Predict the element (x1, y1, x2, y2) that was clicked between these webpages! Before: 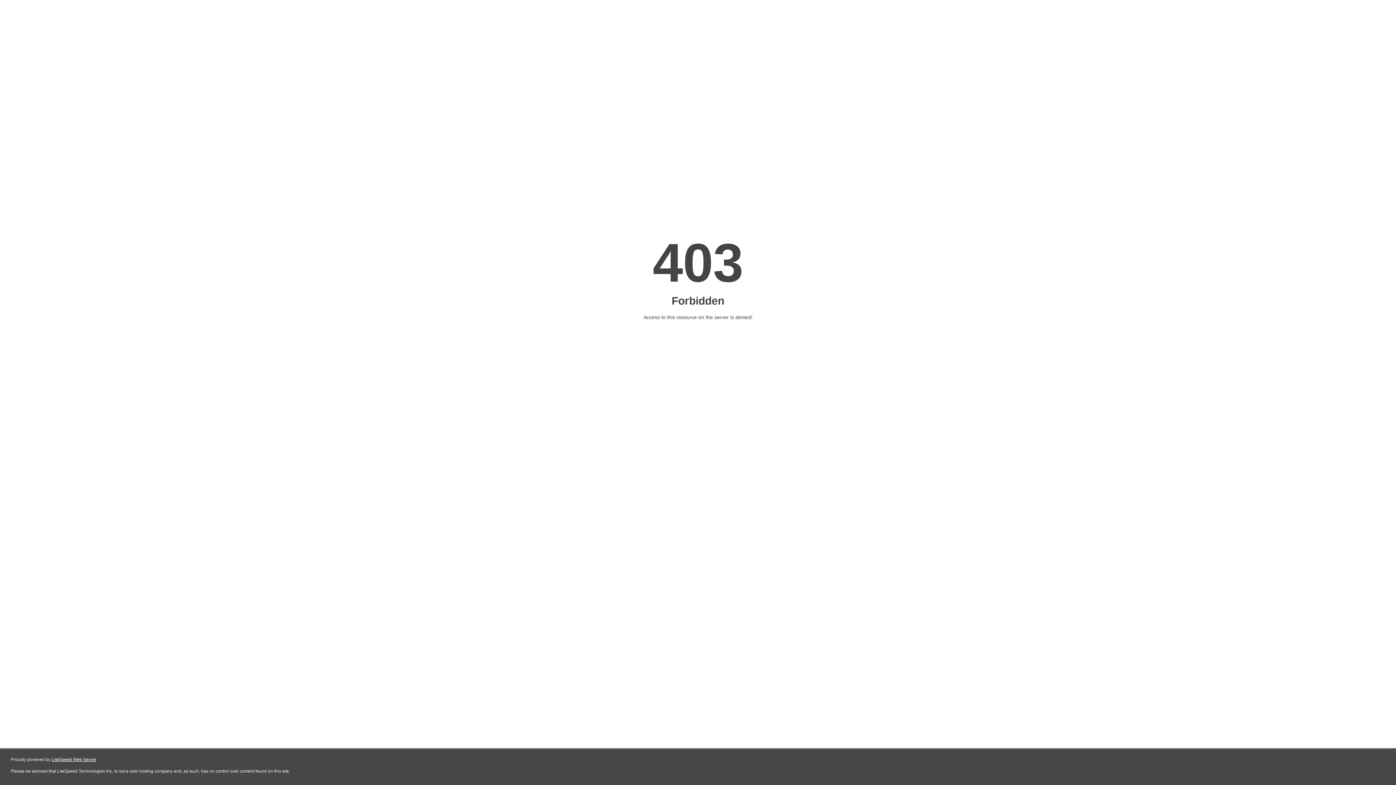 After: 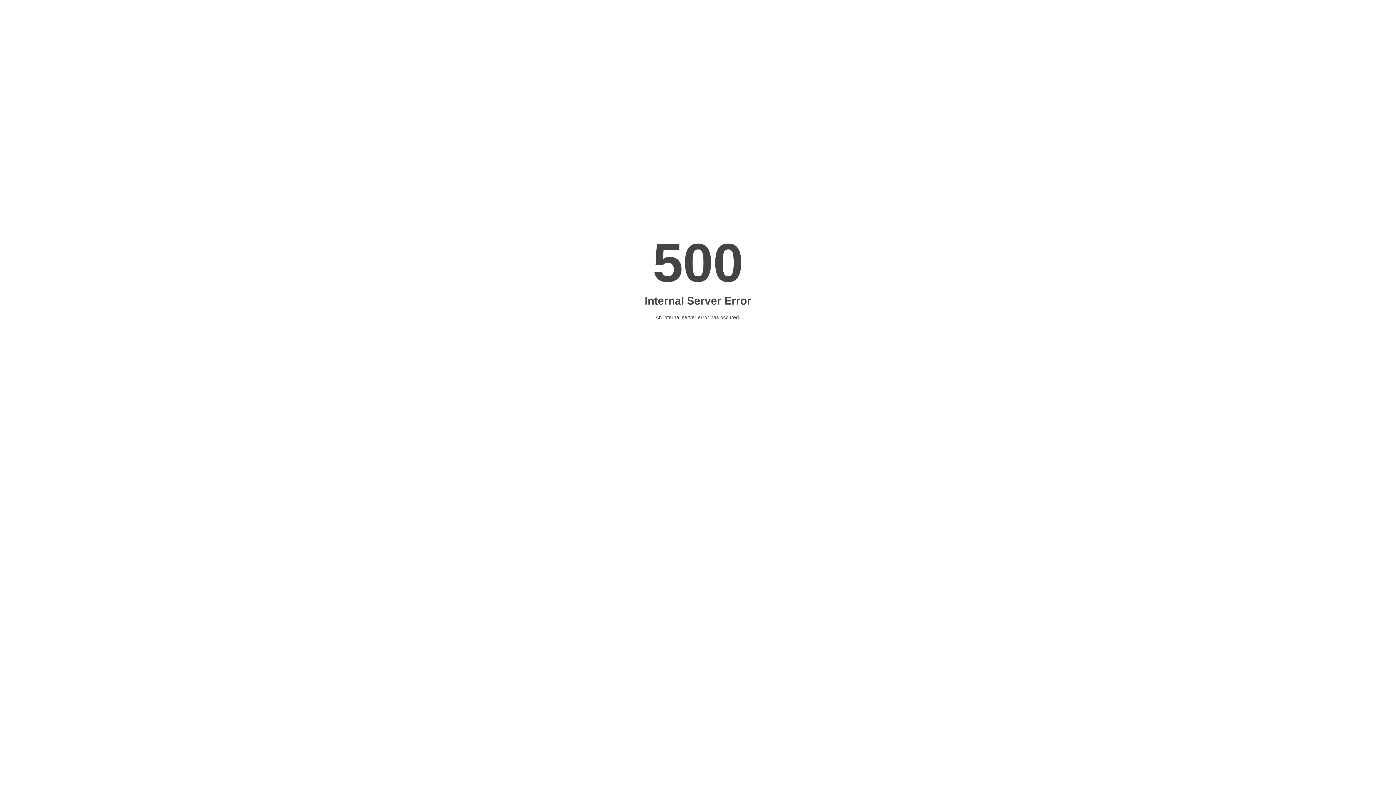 Action: label: LiteSpeed Web Server bbox: (51, 757, 96, 762)